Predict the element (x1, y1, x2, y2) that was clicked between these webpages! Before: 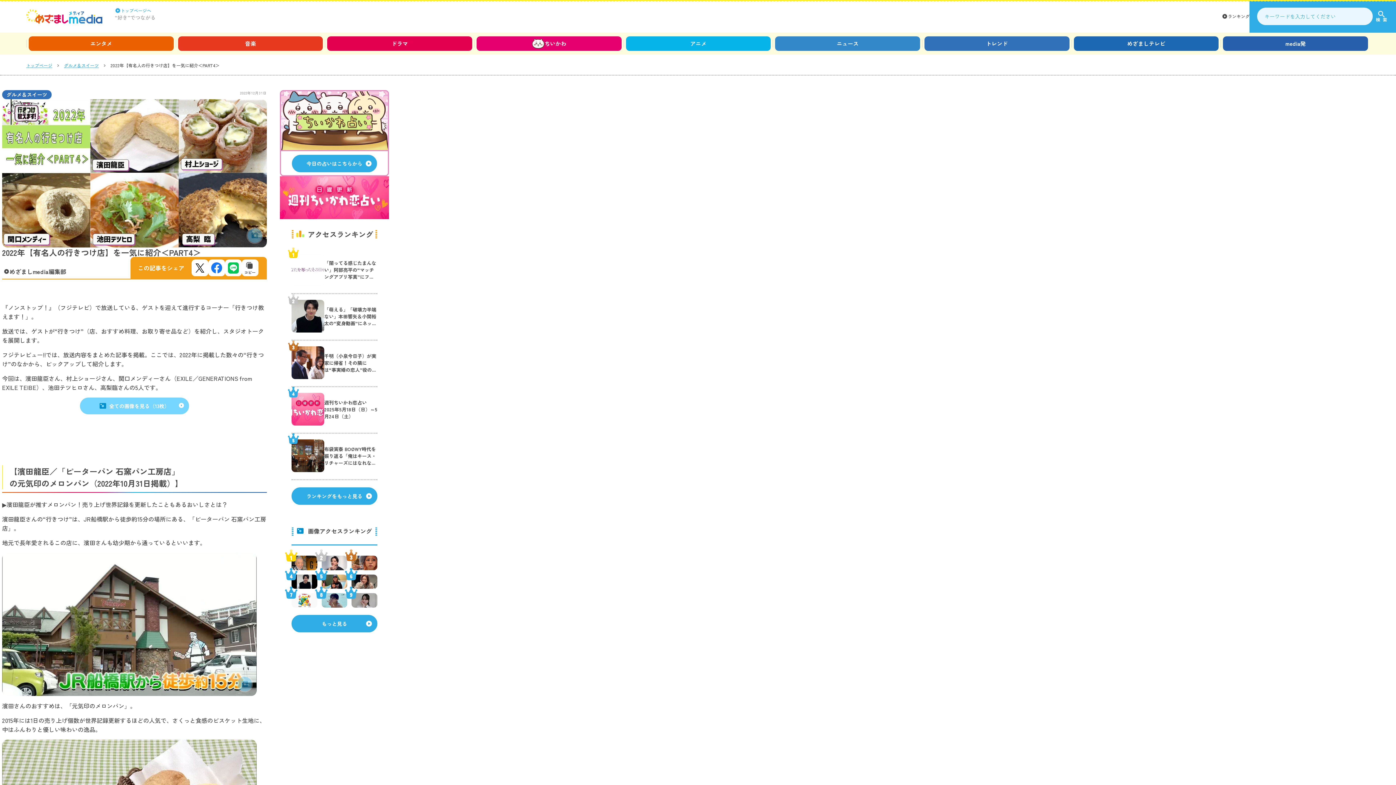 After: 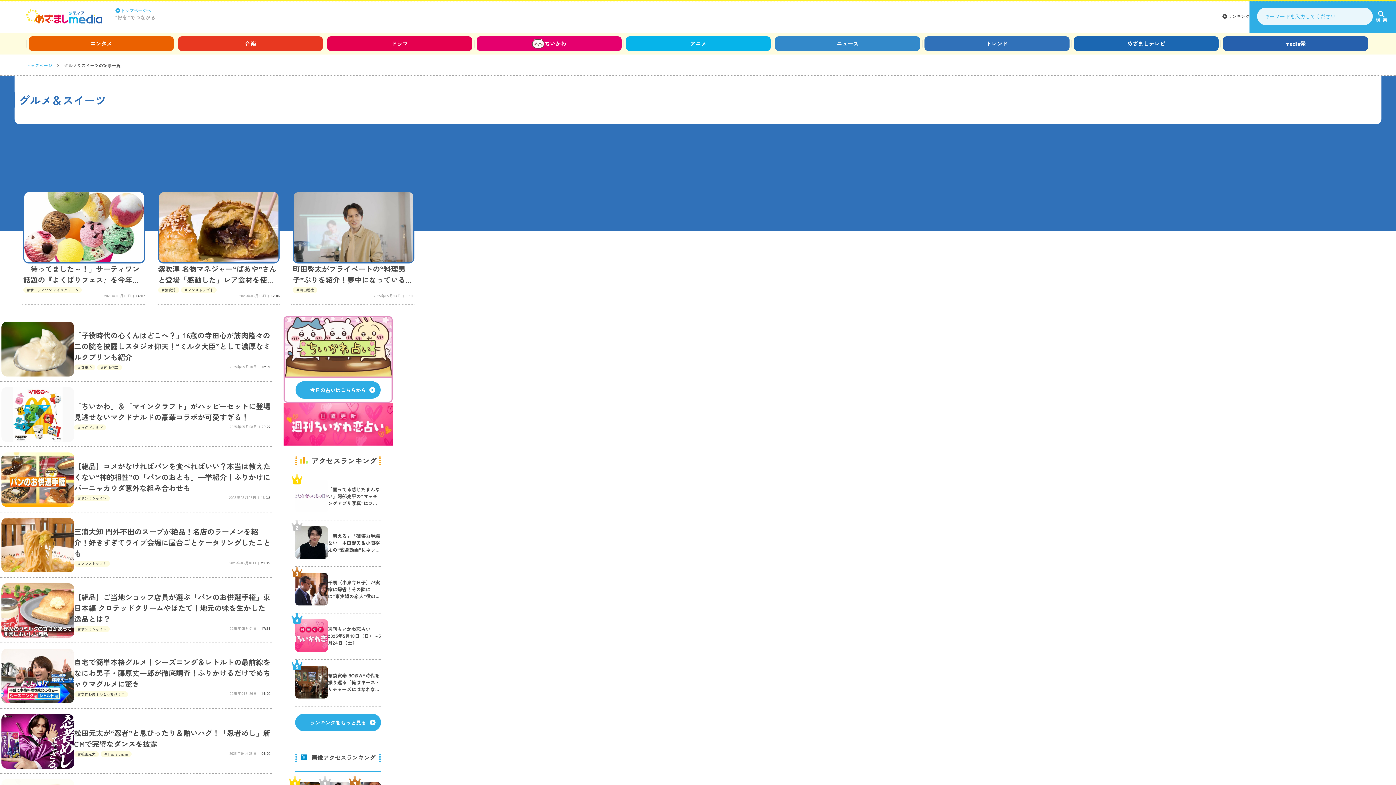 Action: bbox: (2, 90, 51, 99) label: グルメ＆スイーツ